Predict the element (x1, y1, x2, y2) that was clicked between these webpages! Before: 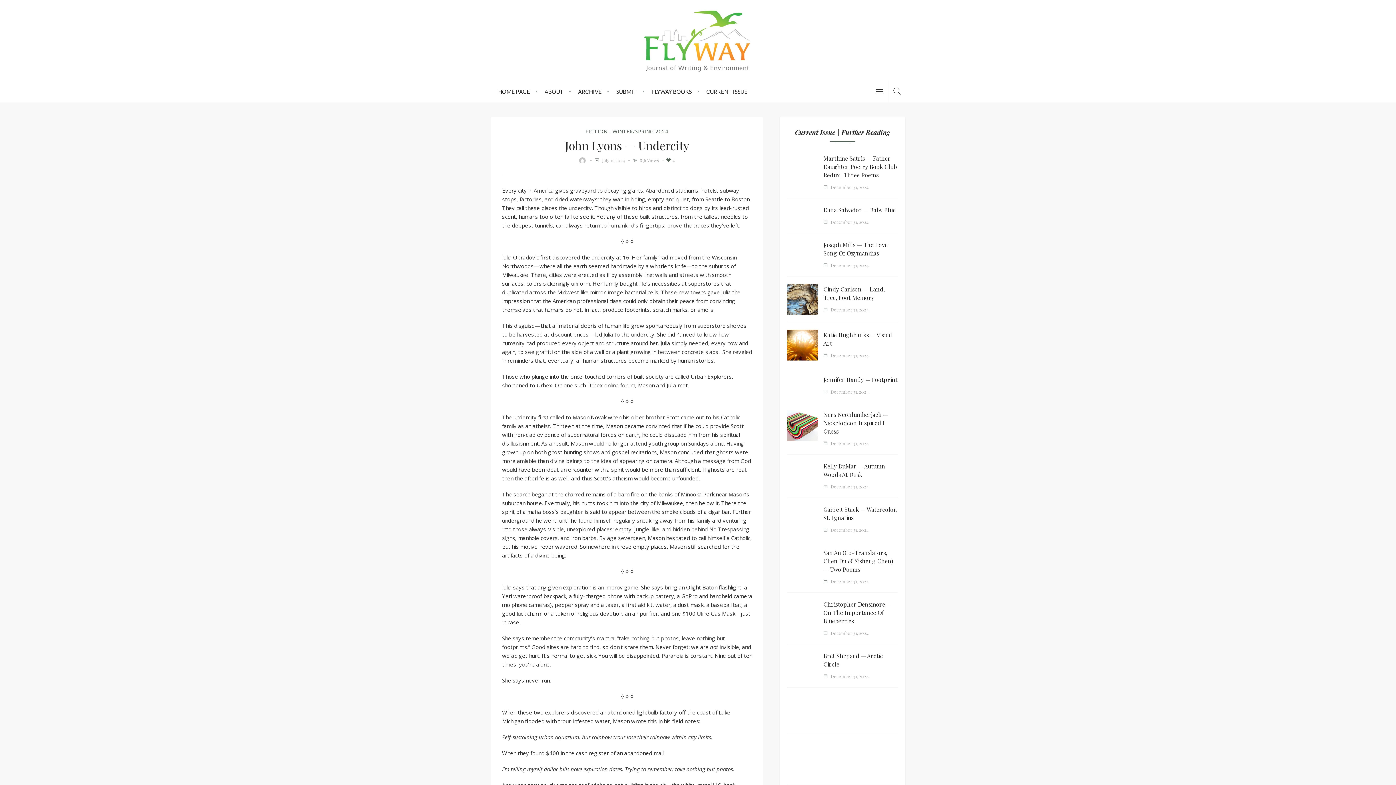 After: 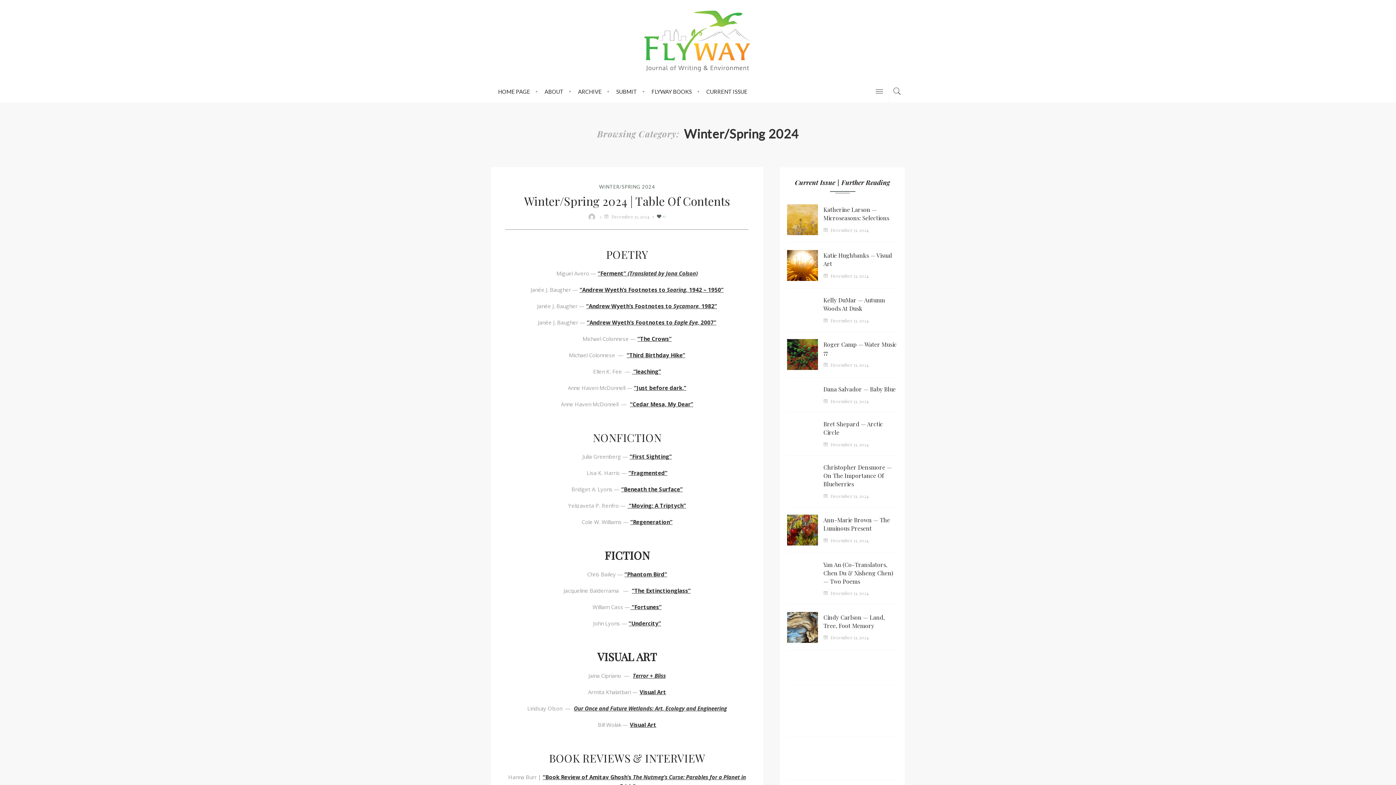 Action: label: WINTER/SPRING 2024 bbox: (607, 128, 668, 135)